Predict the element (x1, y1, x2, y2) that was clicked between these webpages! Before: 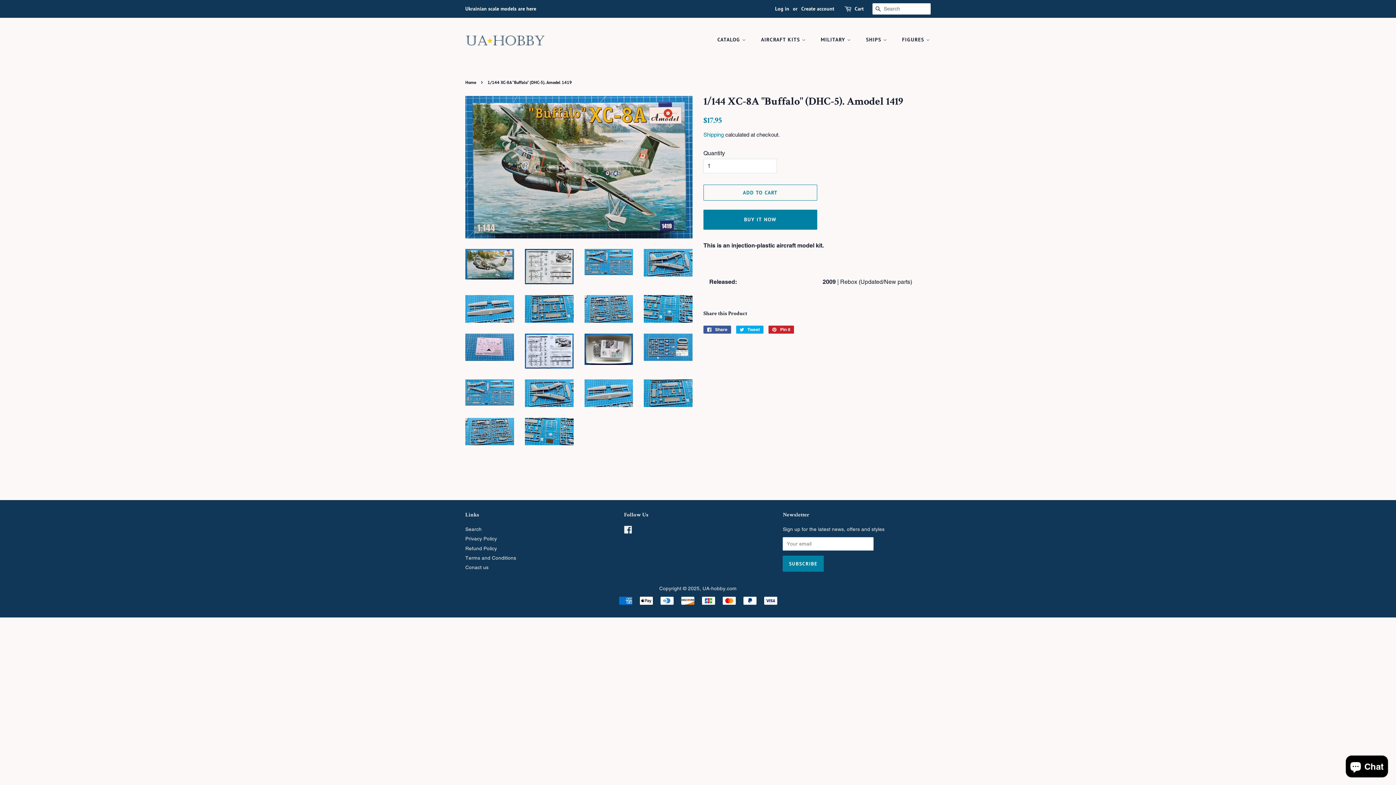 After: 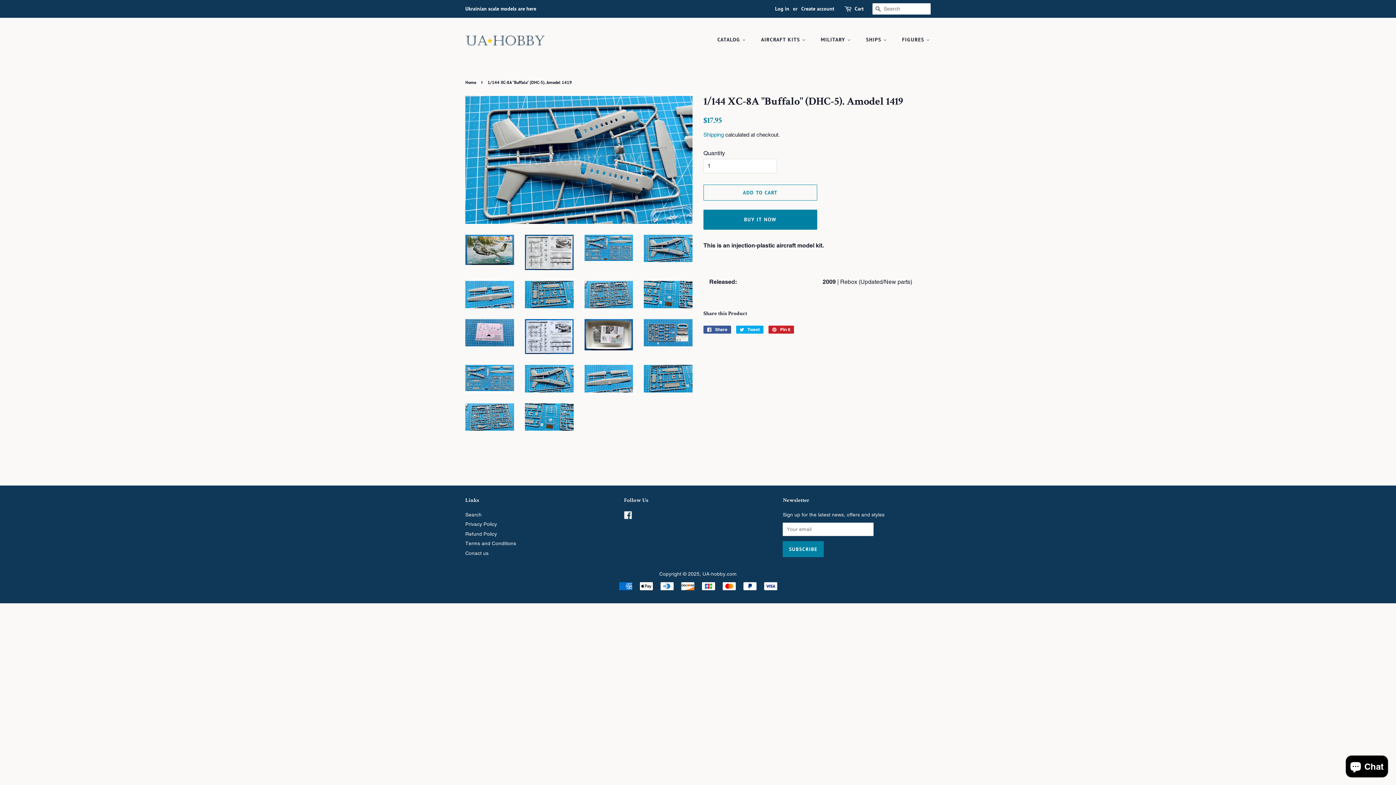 Action: bbox: (525, 379, 573, 407)